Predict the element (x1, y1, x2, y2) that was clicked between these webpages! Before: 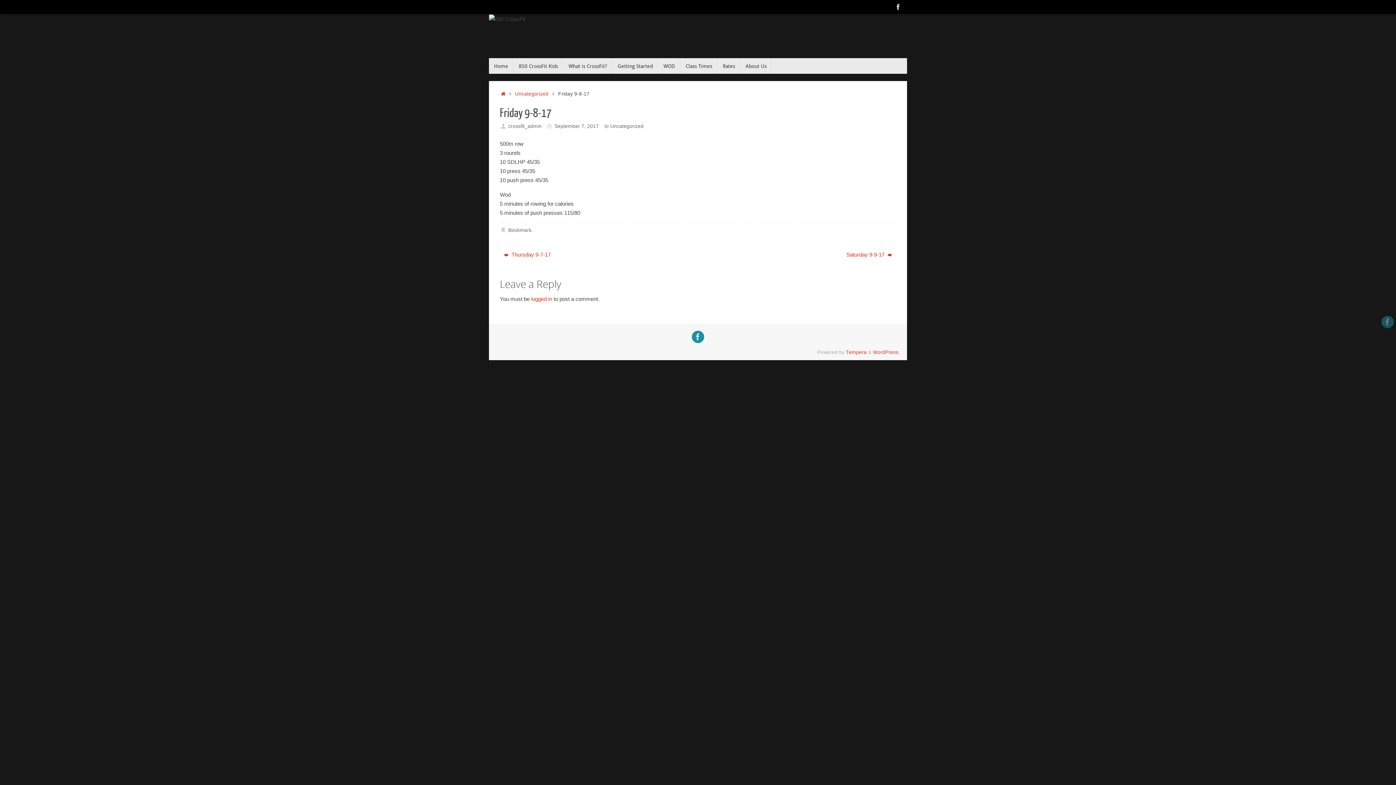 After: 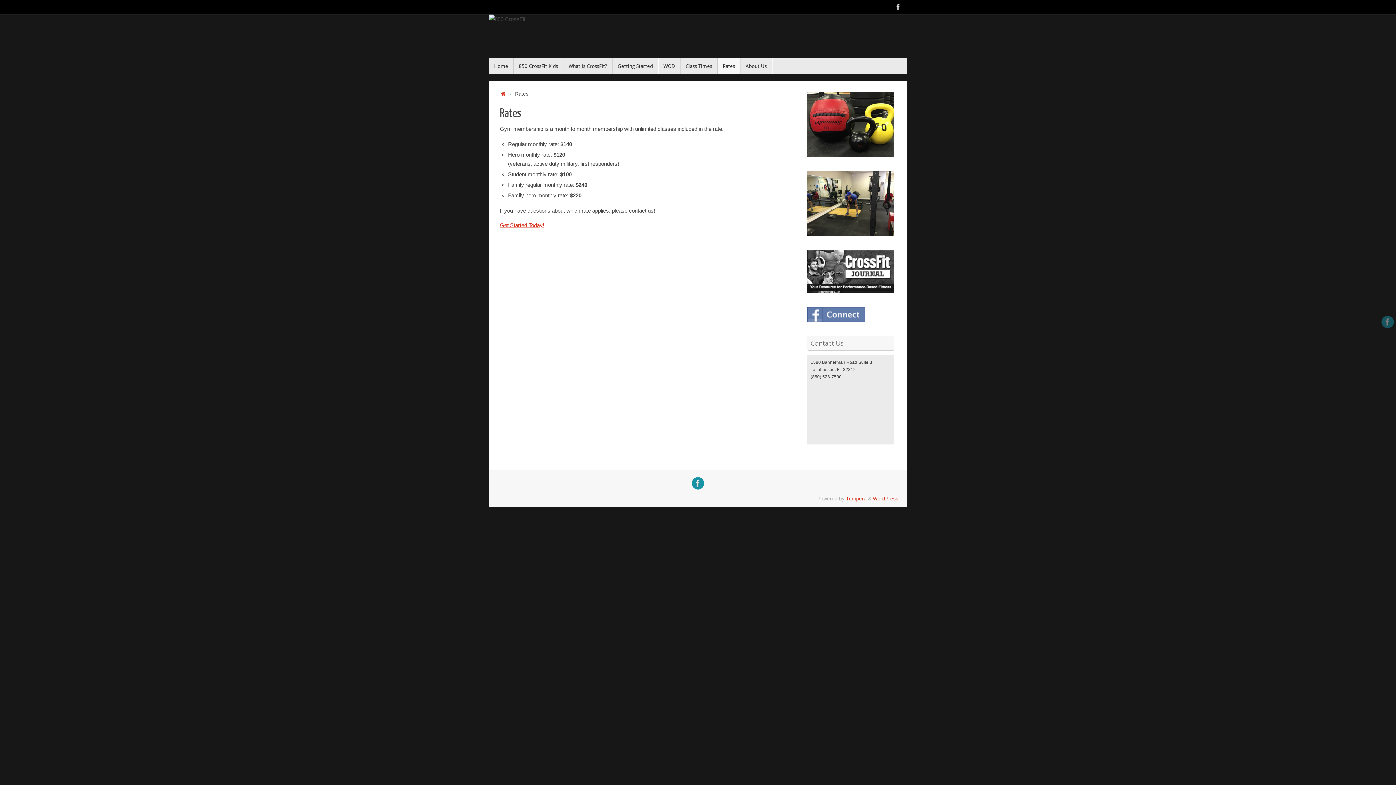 Action: label: Rates bbox: (717, 58, 740, 73)